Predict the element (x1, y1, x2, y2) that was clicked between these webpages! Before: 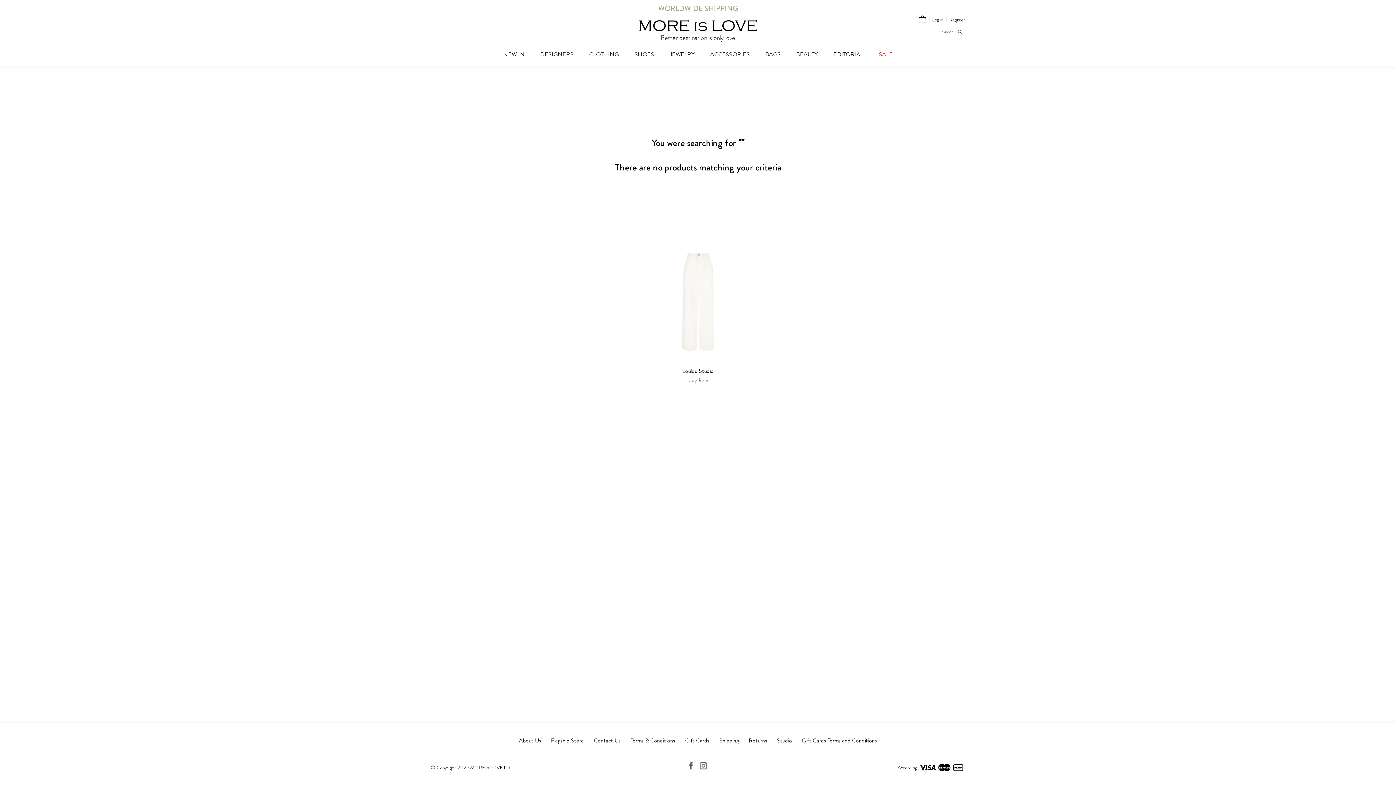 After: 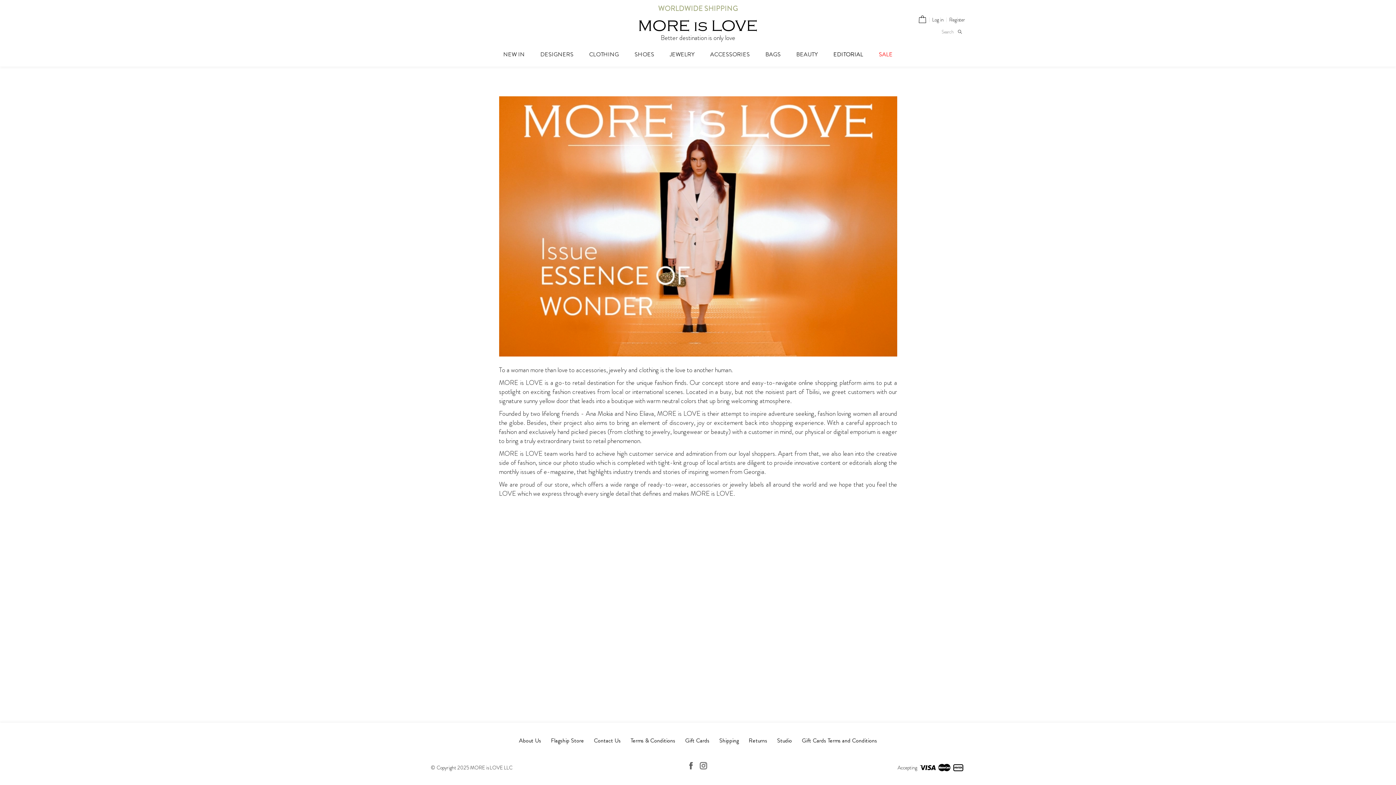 Action: label: About Us bbox: (519, 737, 541, 745)